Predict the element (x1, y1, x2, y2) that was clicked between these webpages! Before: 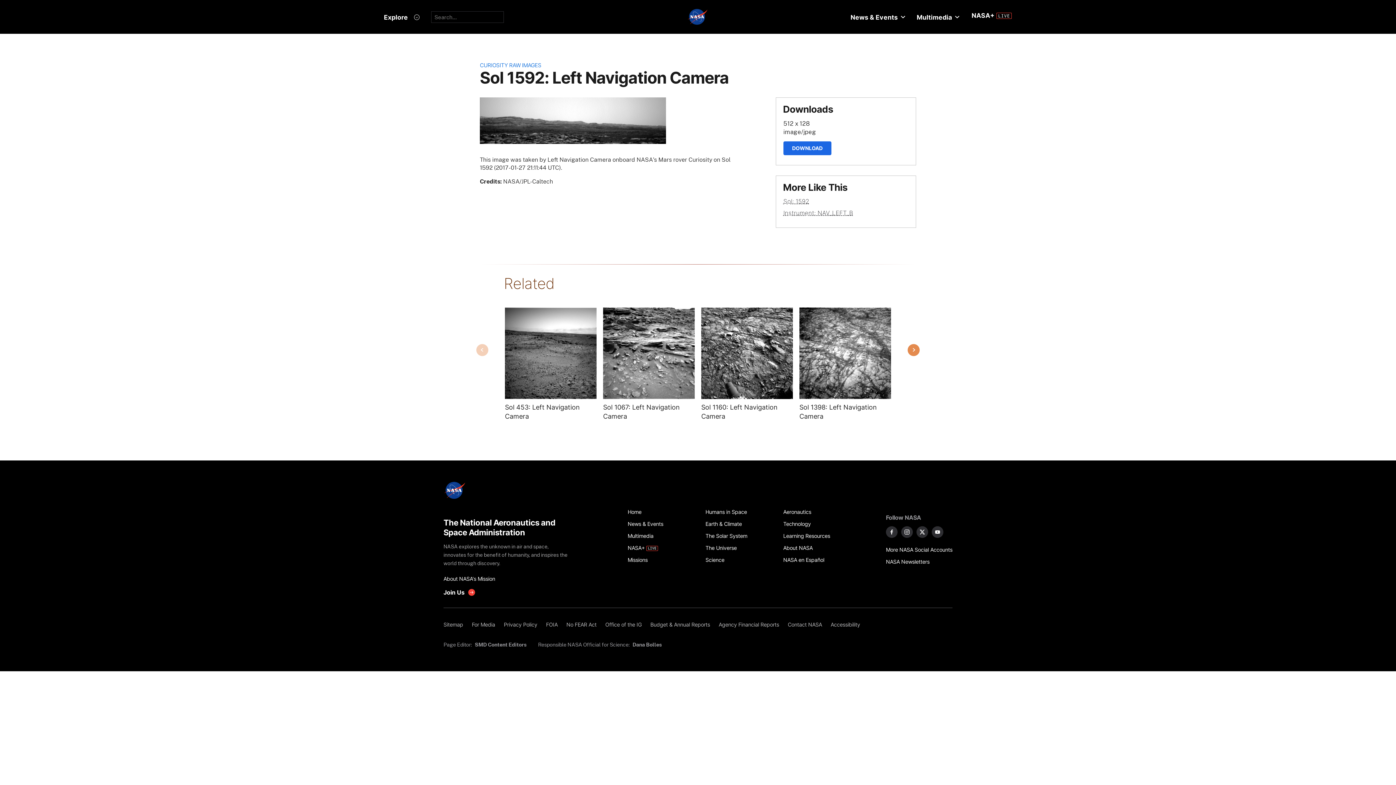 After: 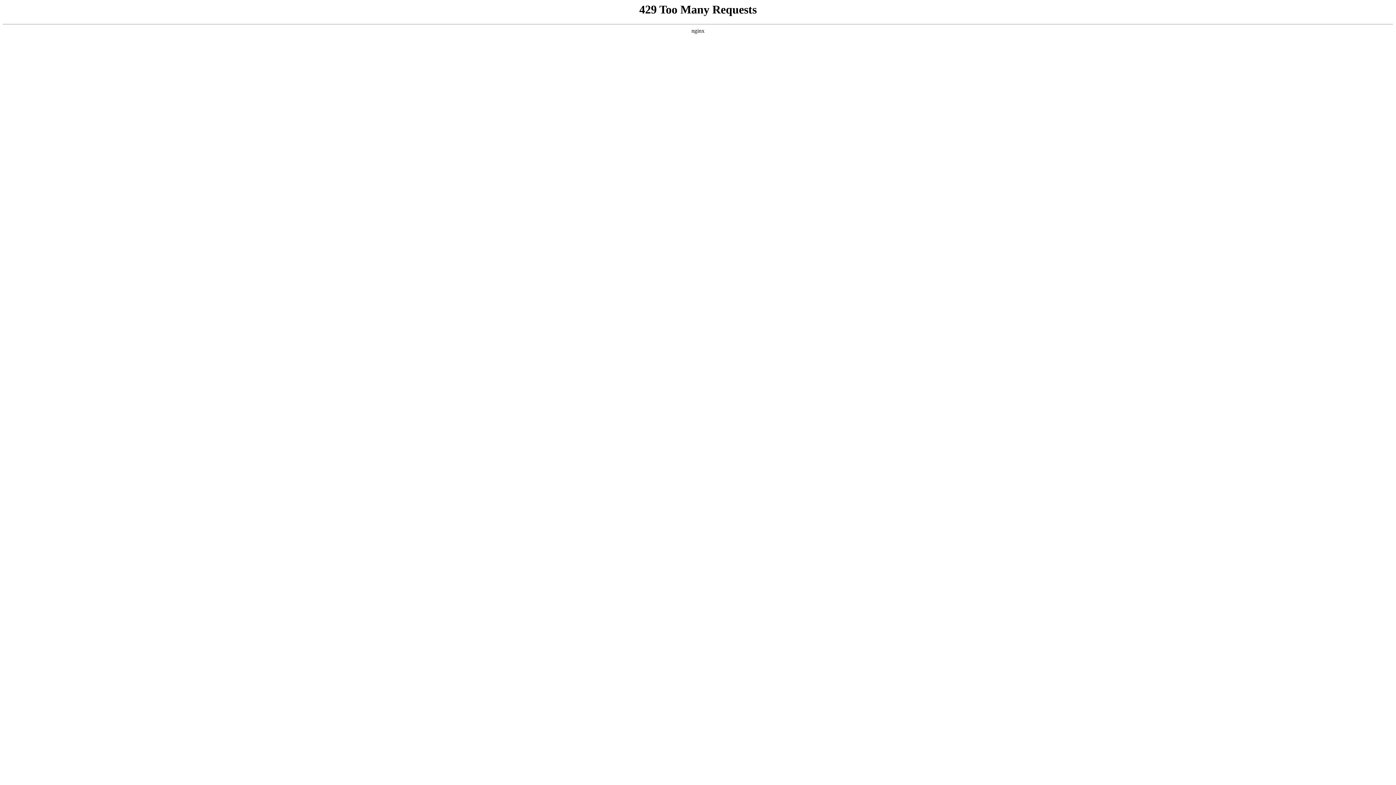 Action: label: NASA Newsletters bbox: (886, 556, 952, 568)